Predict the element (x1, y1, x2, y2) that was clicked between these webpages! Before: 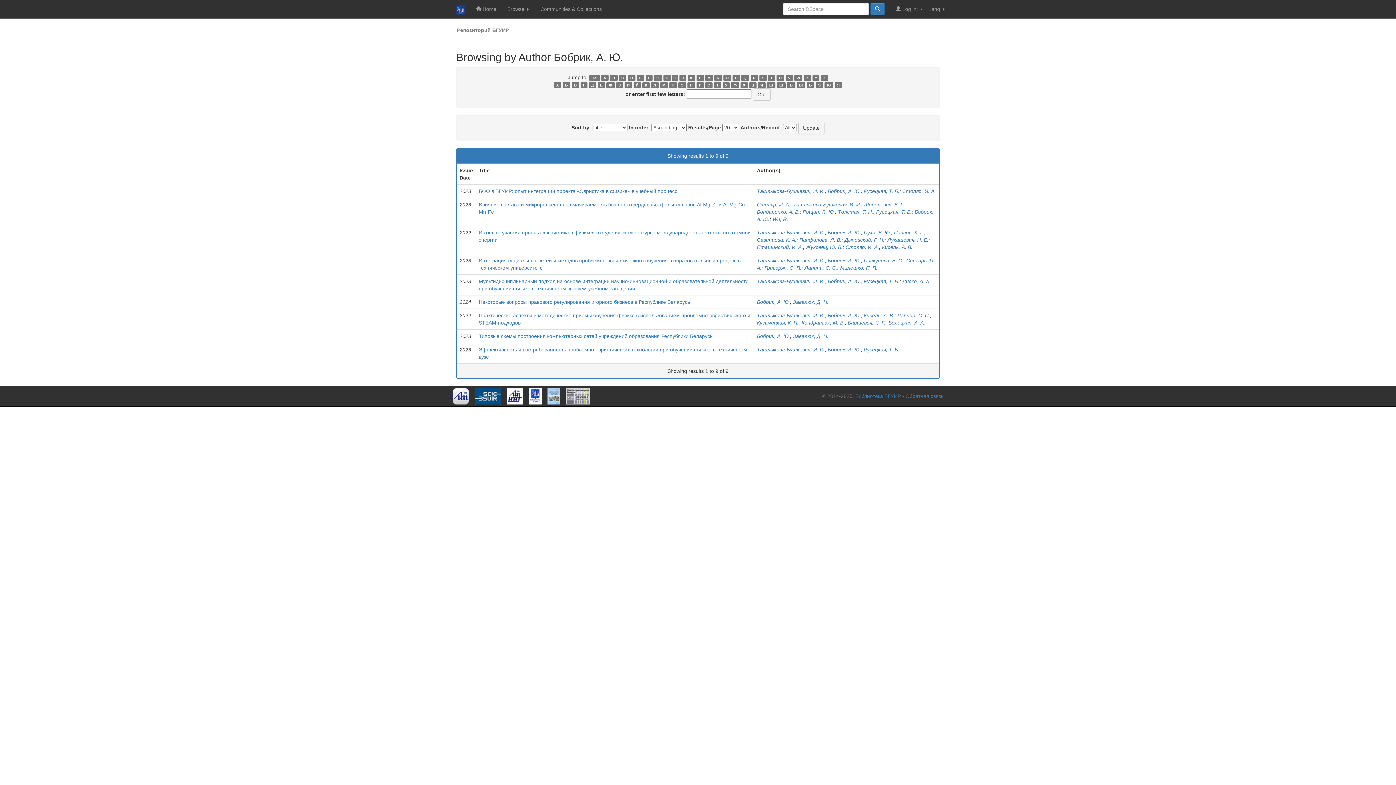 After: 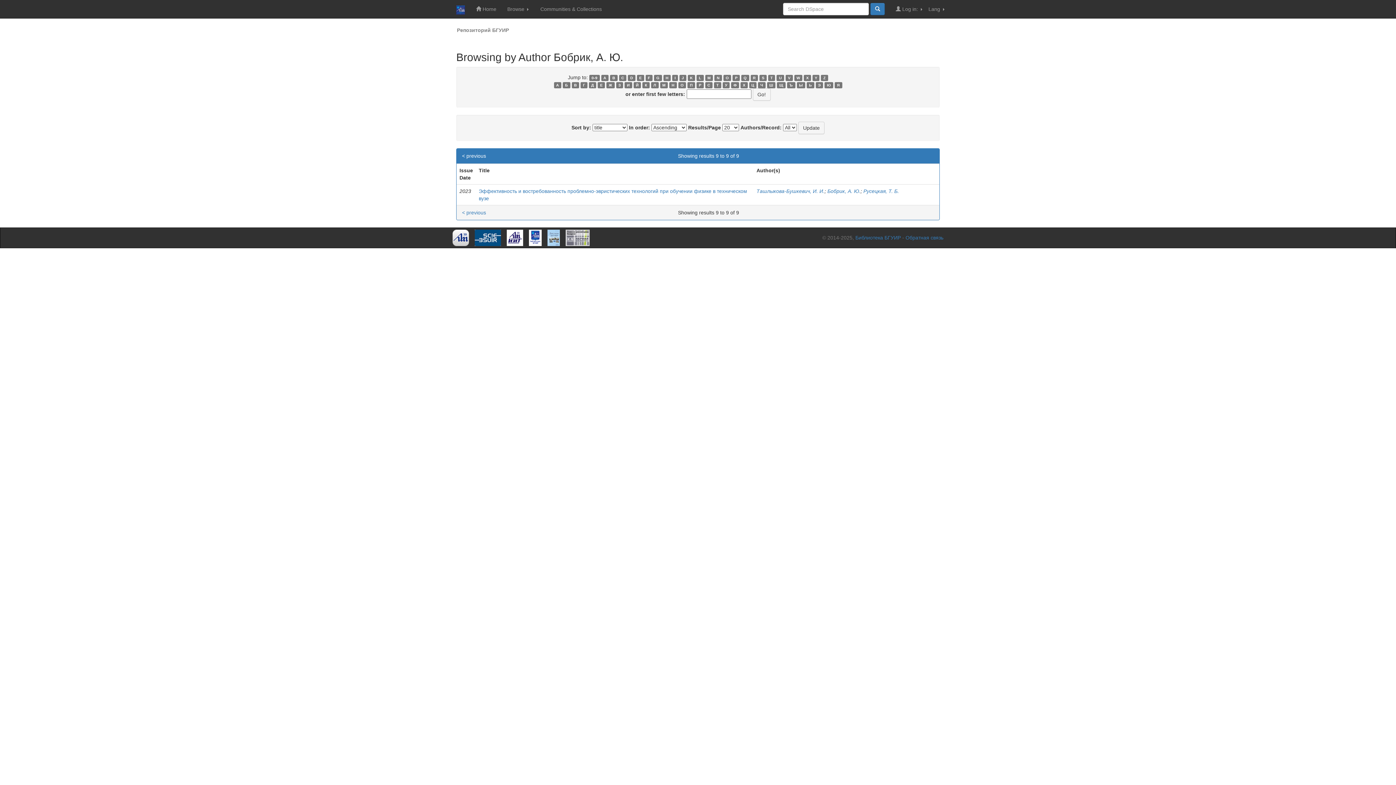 Action: label: Х bbox: (740, 82, 747, 88)